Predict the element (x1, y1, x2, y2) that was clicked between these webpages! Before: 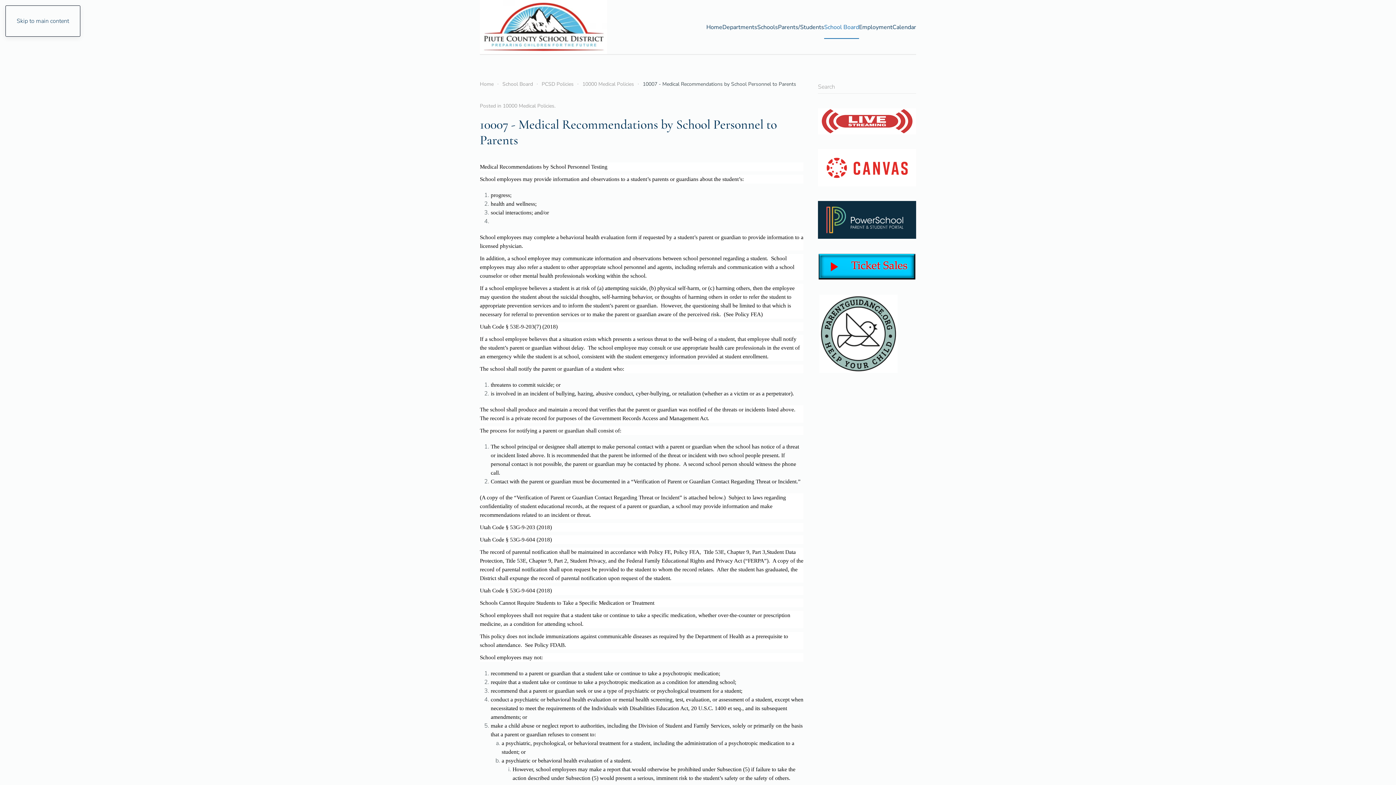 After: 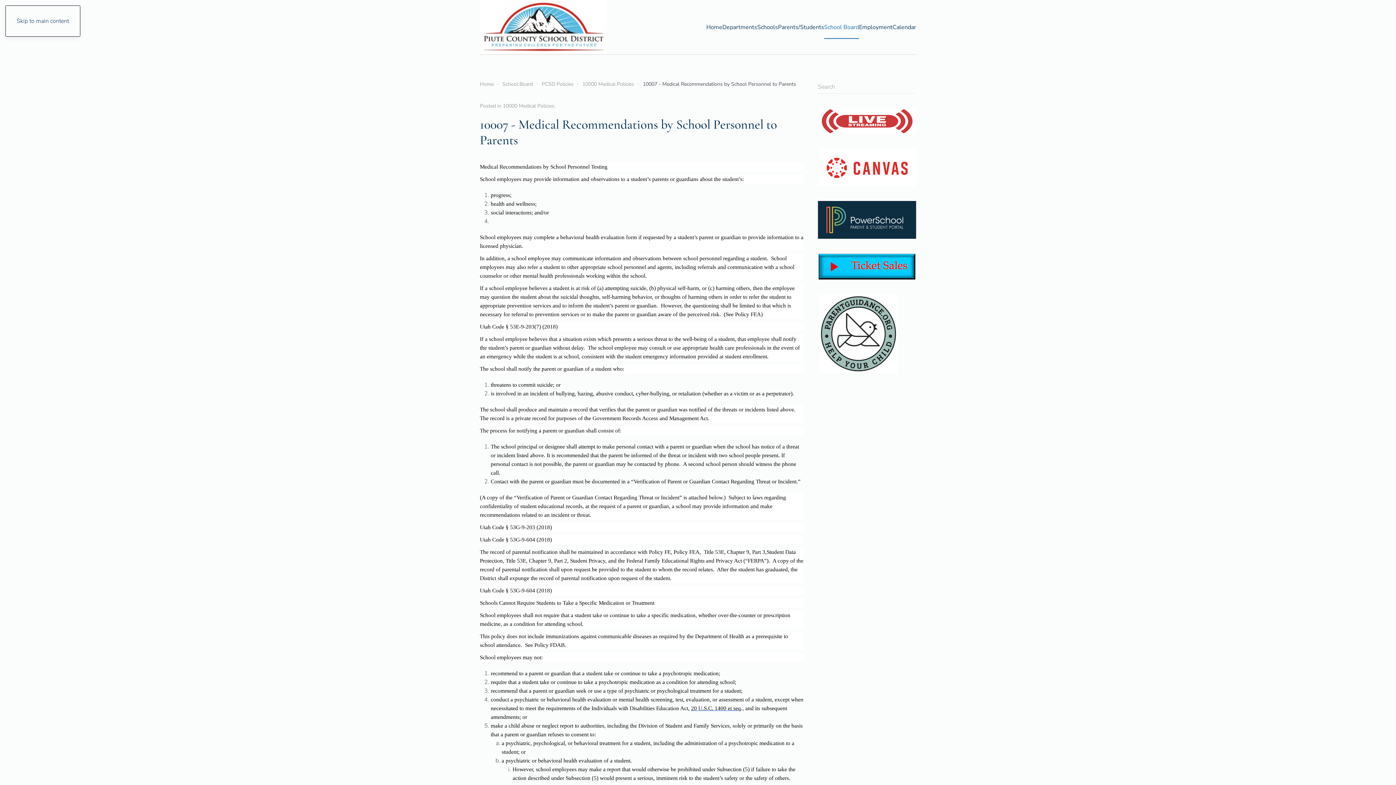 Action: bbox: (691, 704, 741, 712) label: 20 U.S.C. 1400 et seq